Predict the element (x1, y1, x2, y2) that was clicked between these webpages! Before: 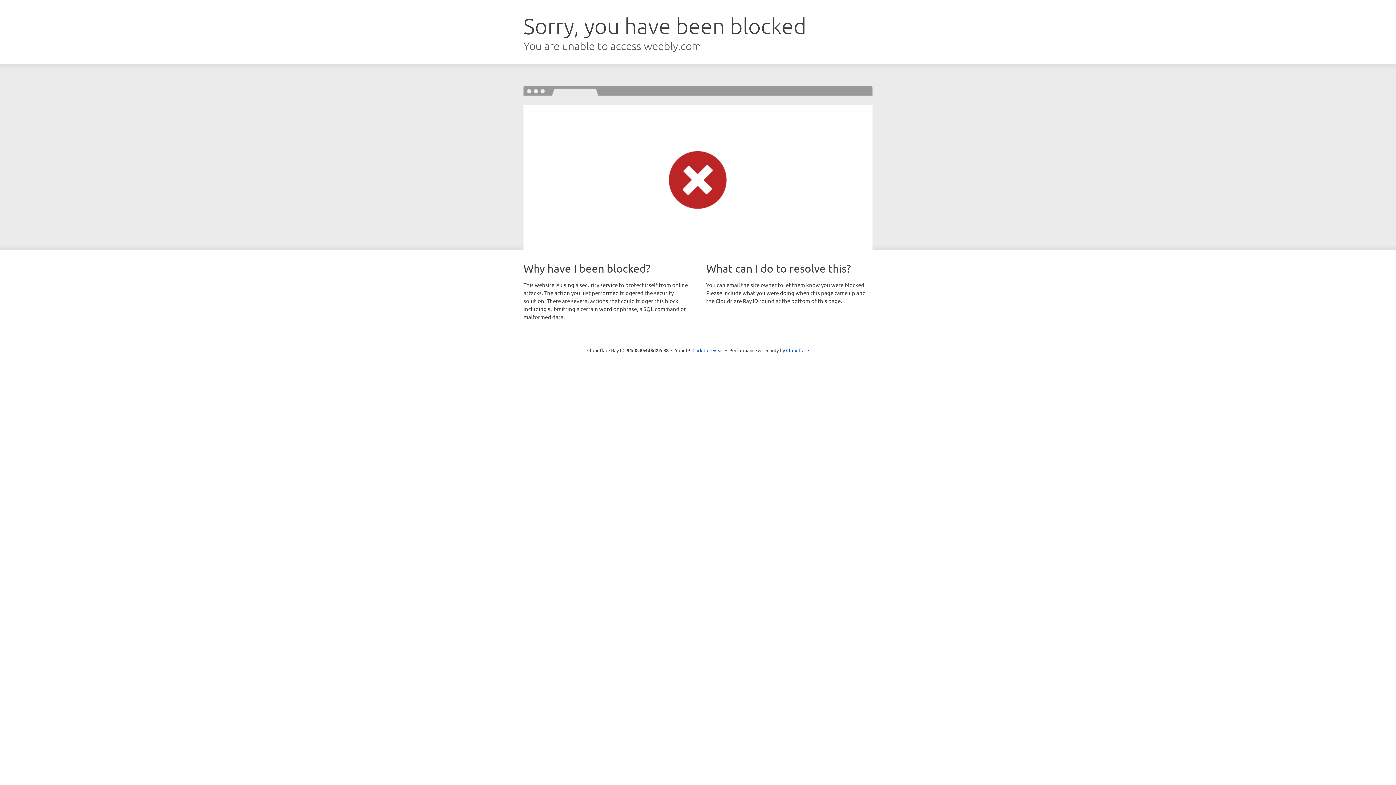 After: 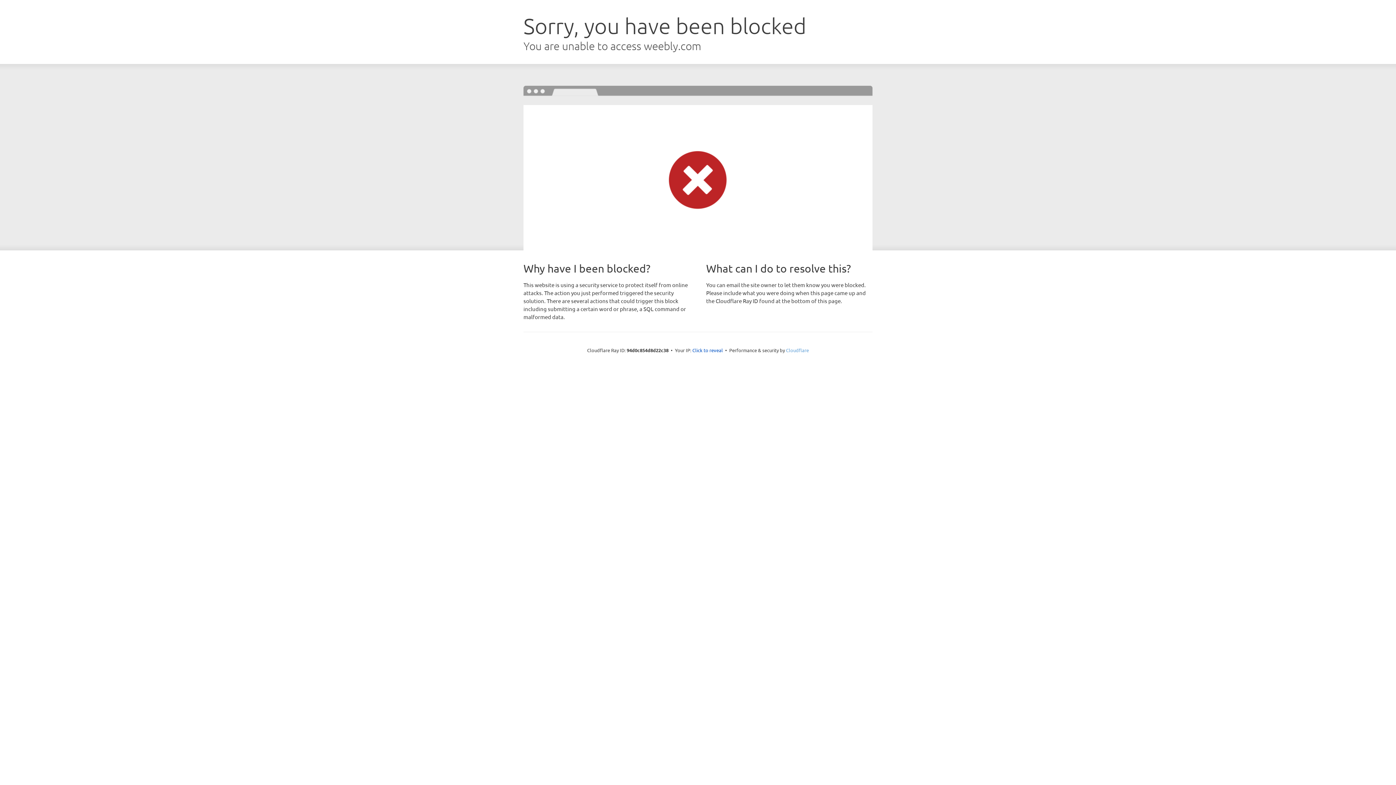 Action: label: Cloudflare bbox: (786, 347, 809, 353)